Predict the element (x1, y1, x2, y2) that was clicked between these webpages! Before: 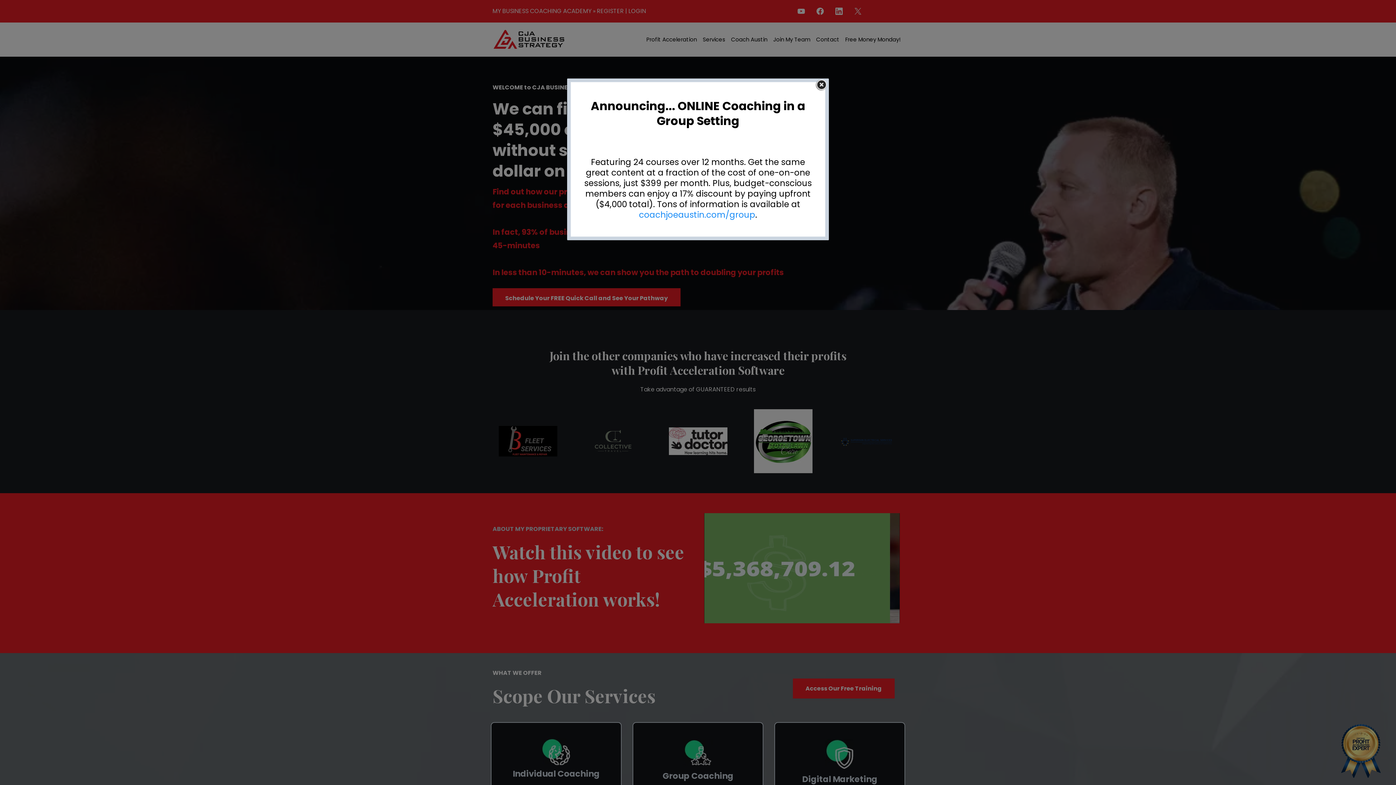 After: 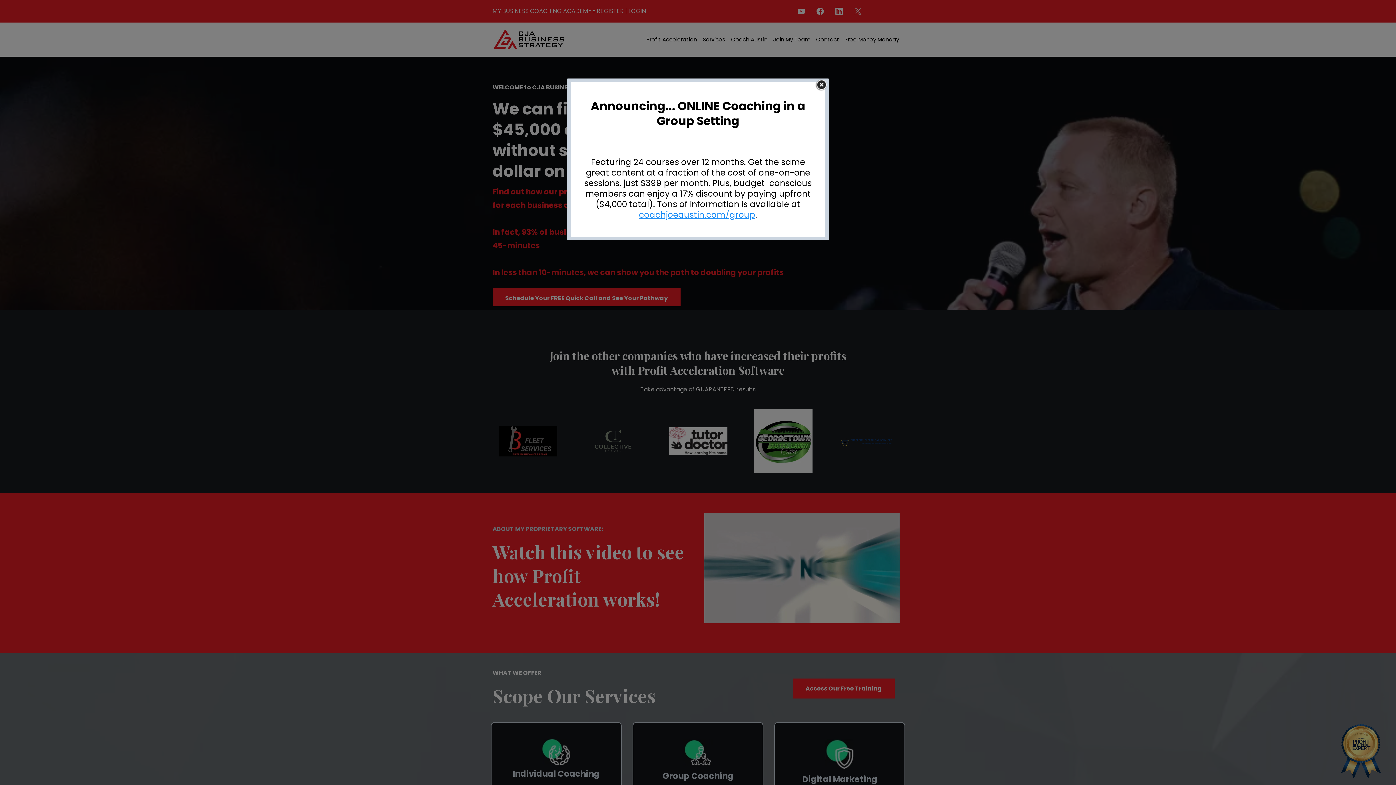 Action: label: coachjoeaustin.com/group bbox: (639, 209, 755, 220)